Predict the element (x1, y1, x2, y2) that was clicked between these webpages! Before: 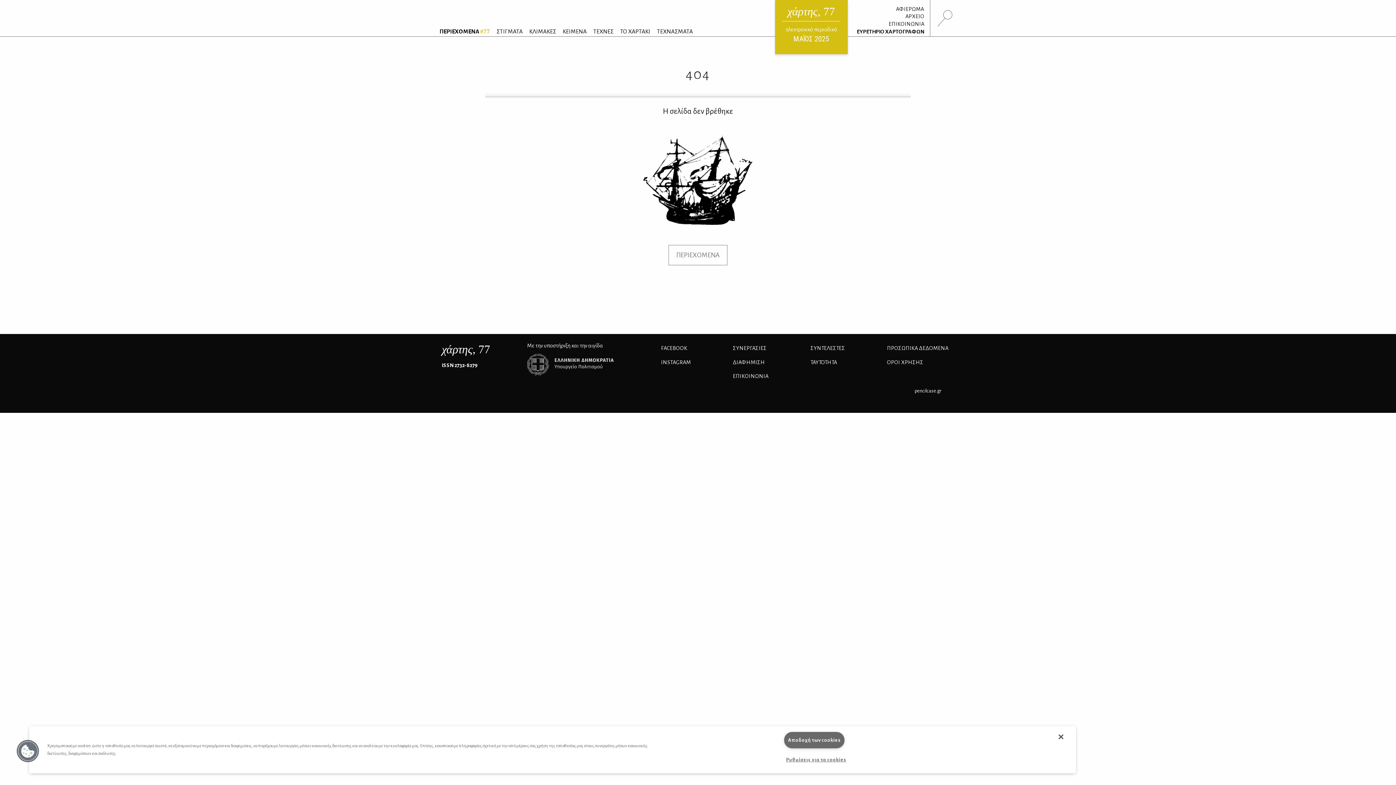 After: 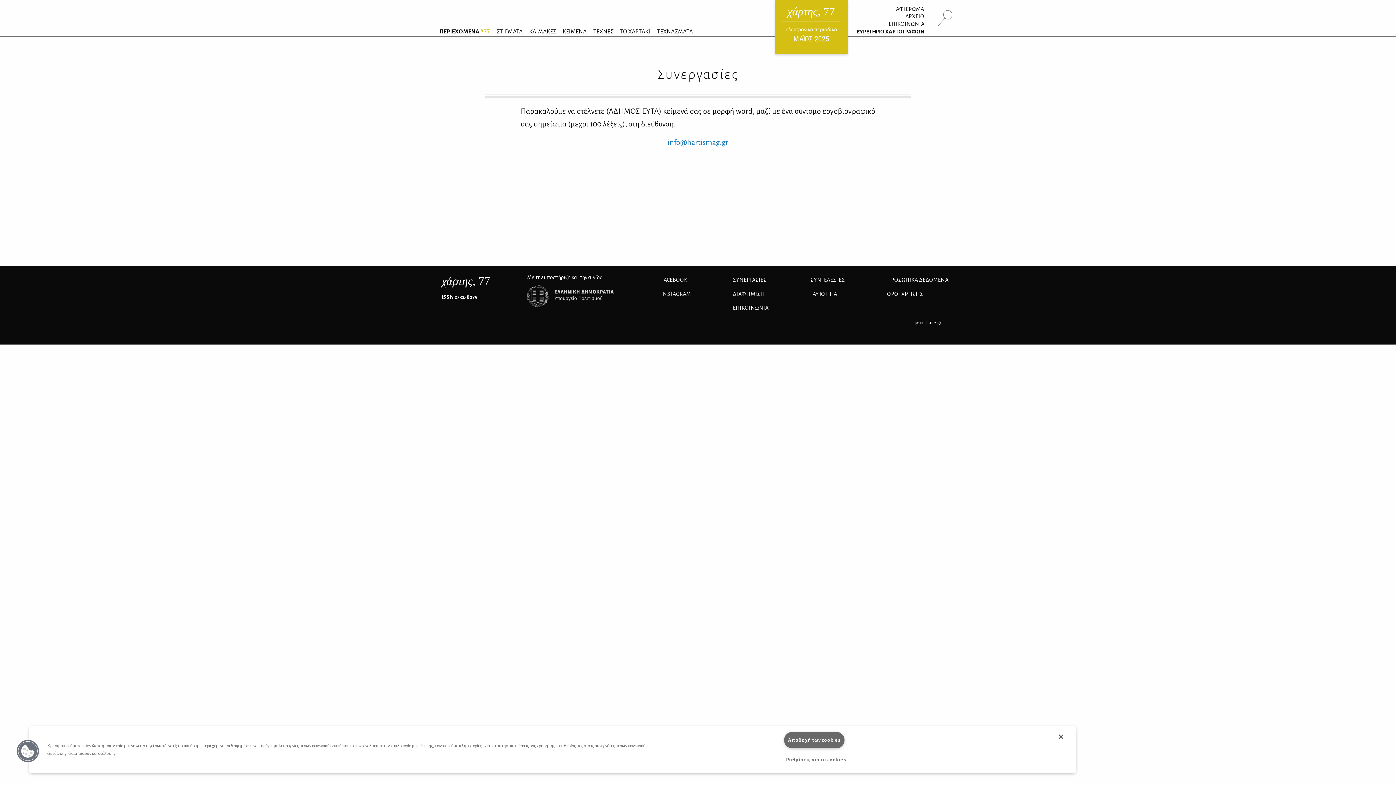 Action: bbox: (727, 341, 772, 355) label: ΣΥΝΕΡΓΑΣΙΕΣ